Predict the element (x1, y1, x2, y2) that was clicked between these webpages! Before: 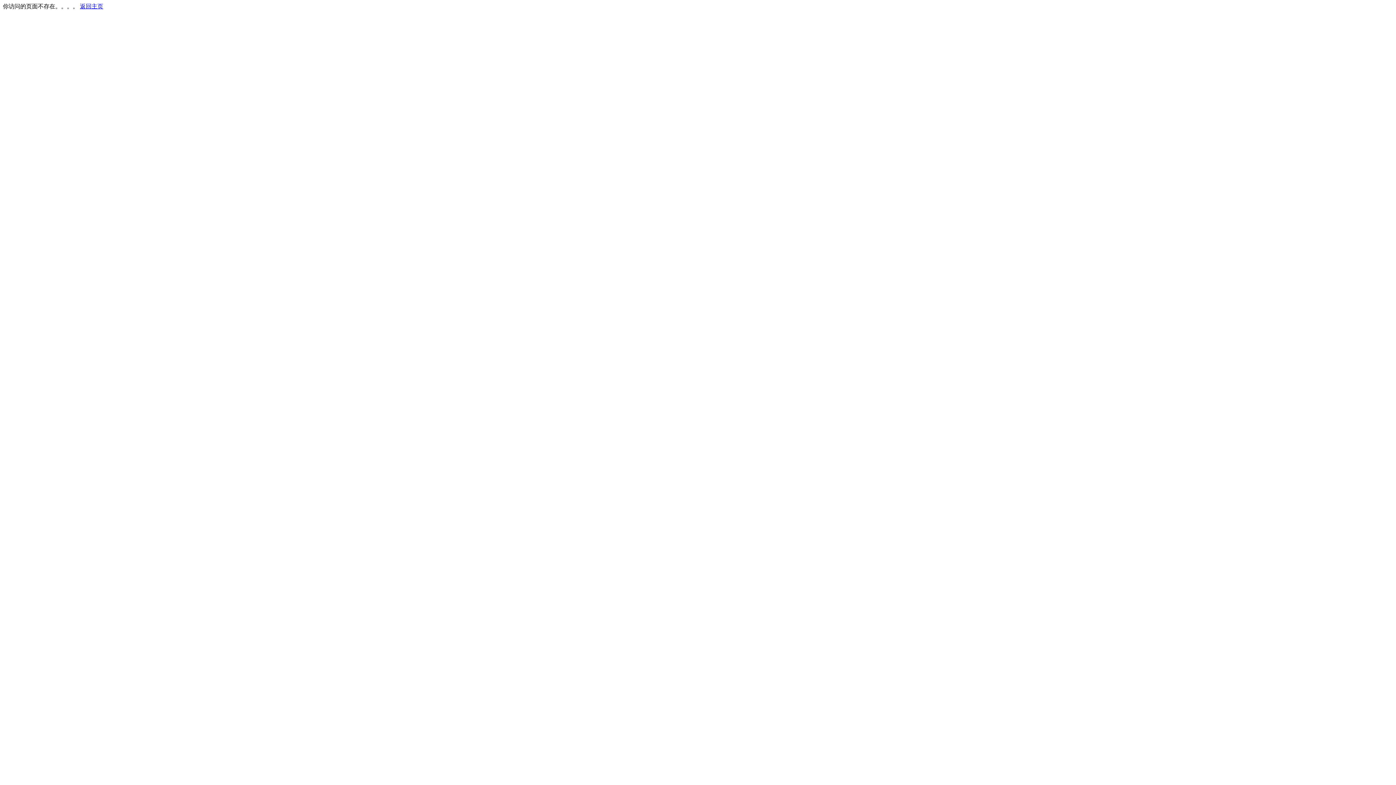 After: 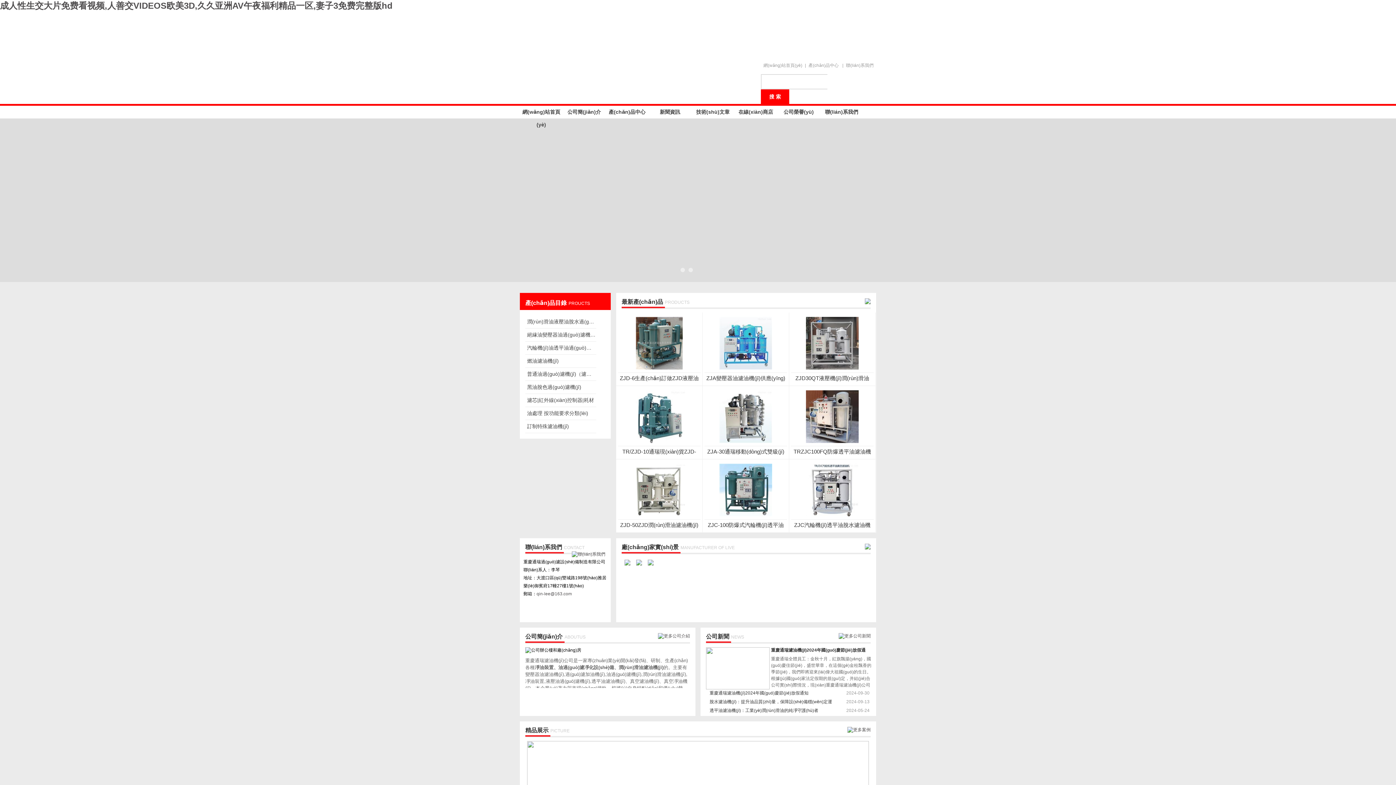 Action: label: 返回主页 bbox: (80, 3, 103, 9)